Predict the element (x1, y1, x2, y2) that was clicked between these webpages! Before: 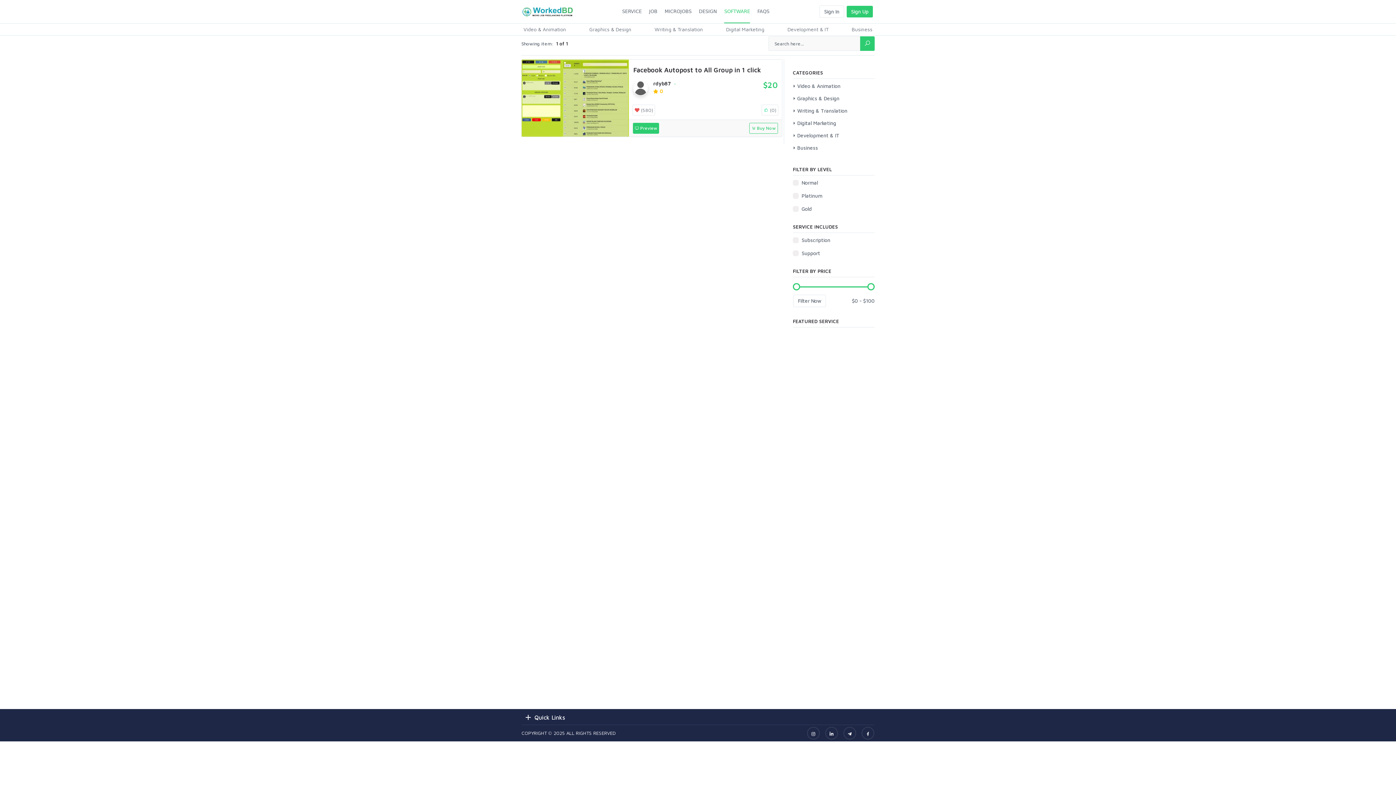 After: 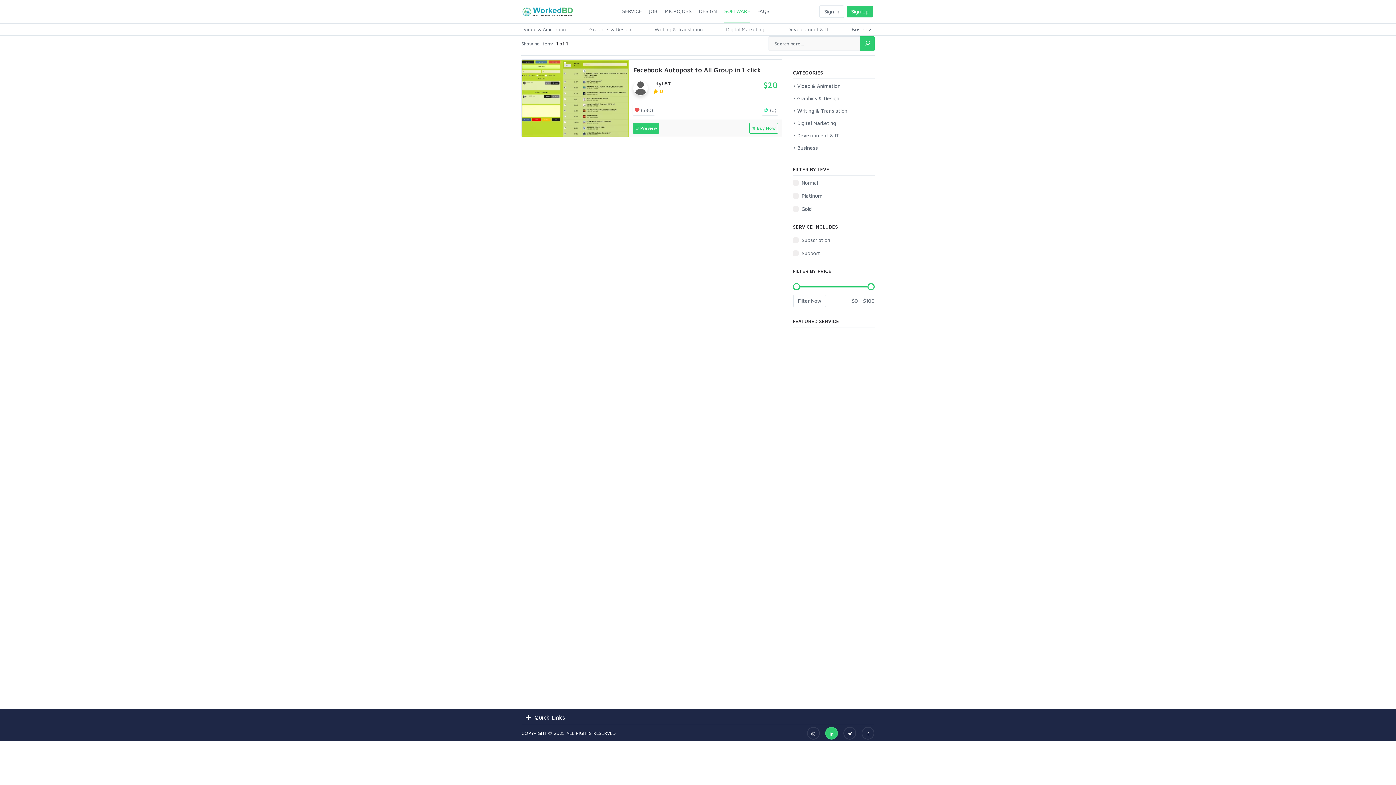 Action: bbox: (825, 727, 838, 740)